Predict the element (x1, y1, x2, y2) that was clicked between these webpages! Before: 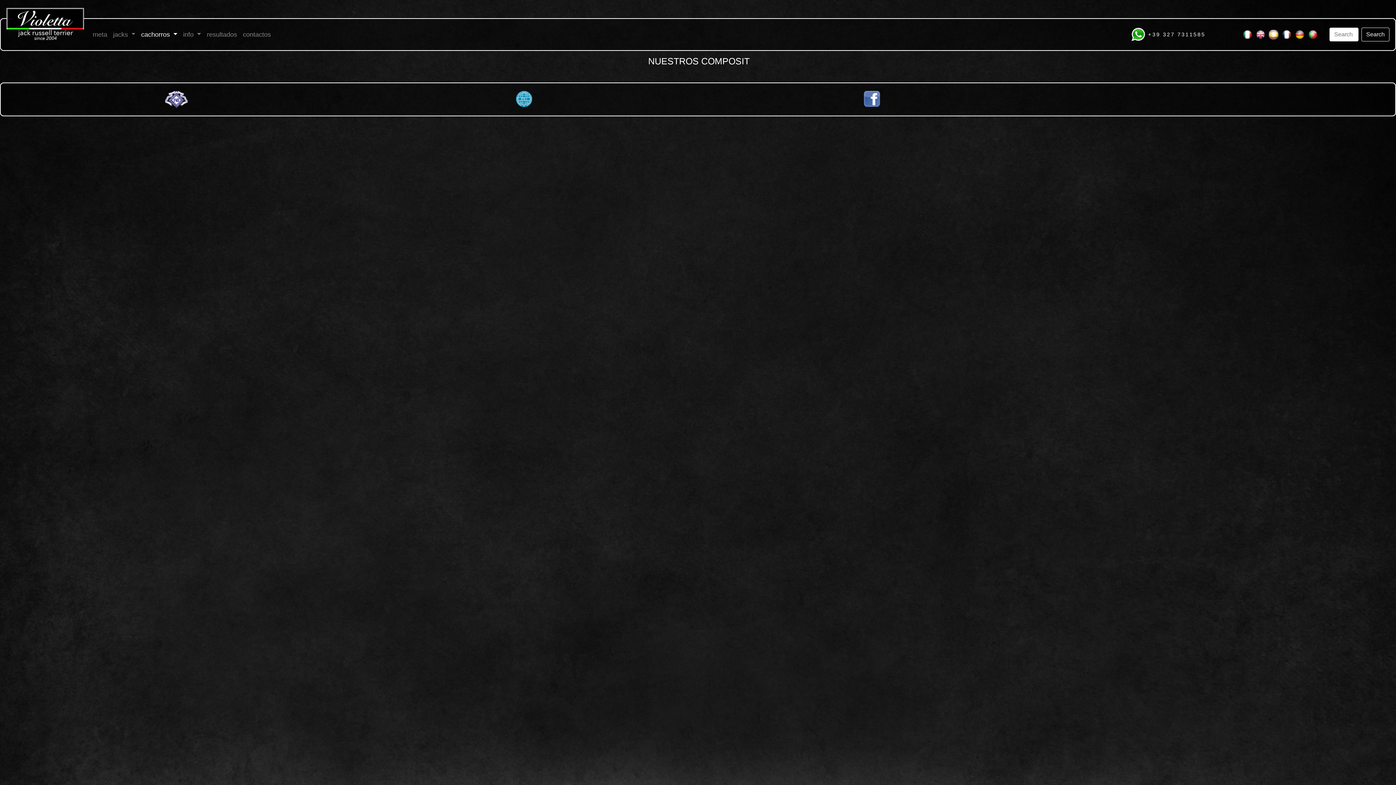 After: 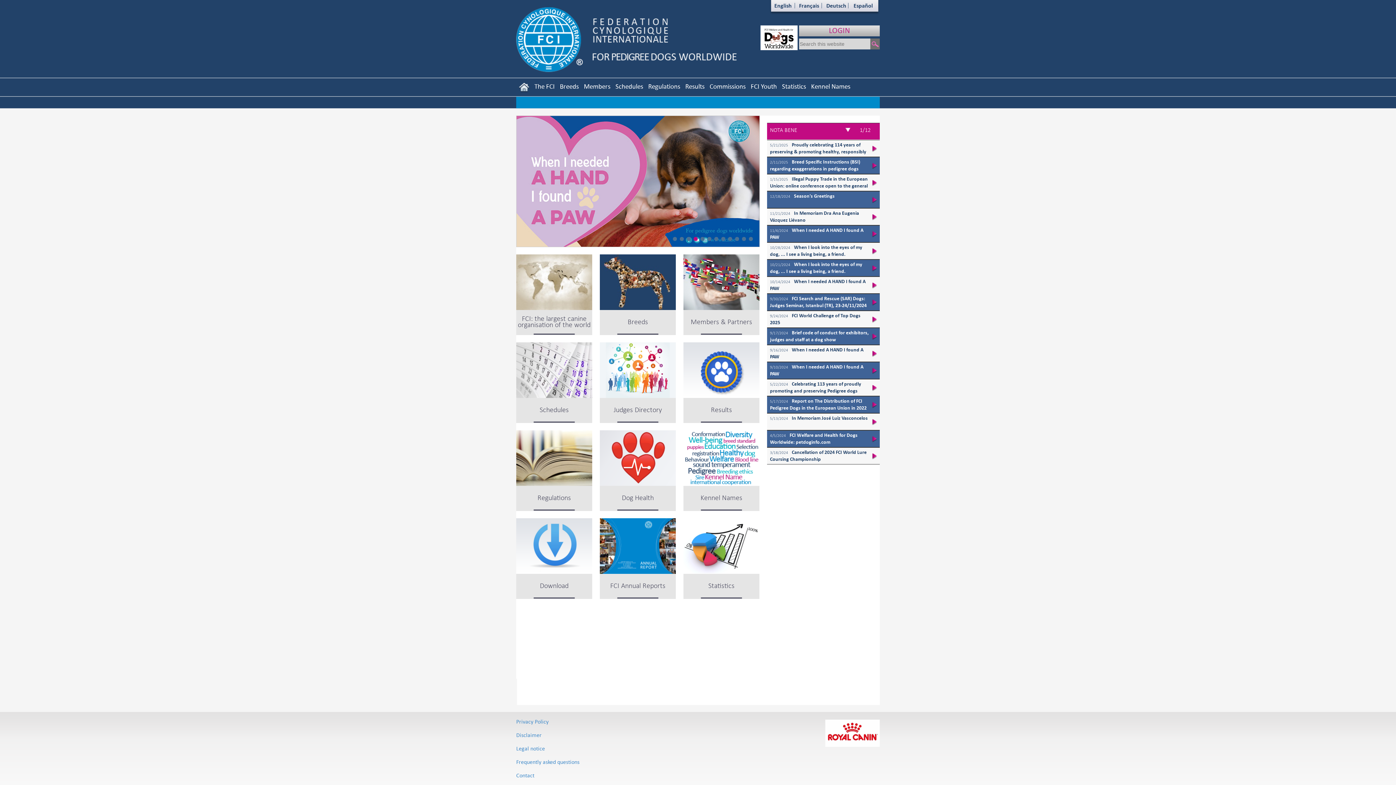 Action: bbox: (515, 95, 532, 102)